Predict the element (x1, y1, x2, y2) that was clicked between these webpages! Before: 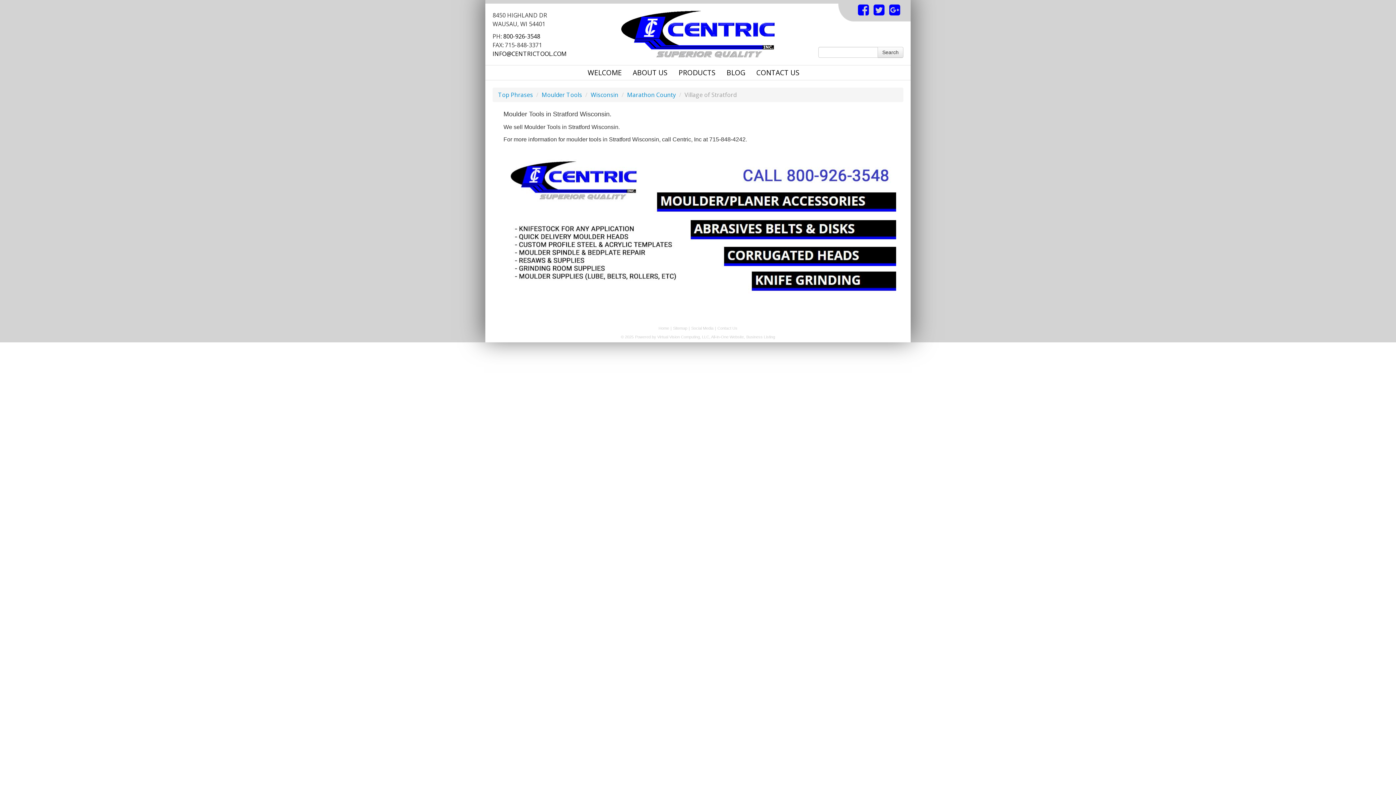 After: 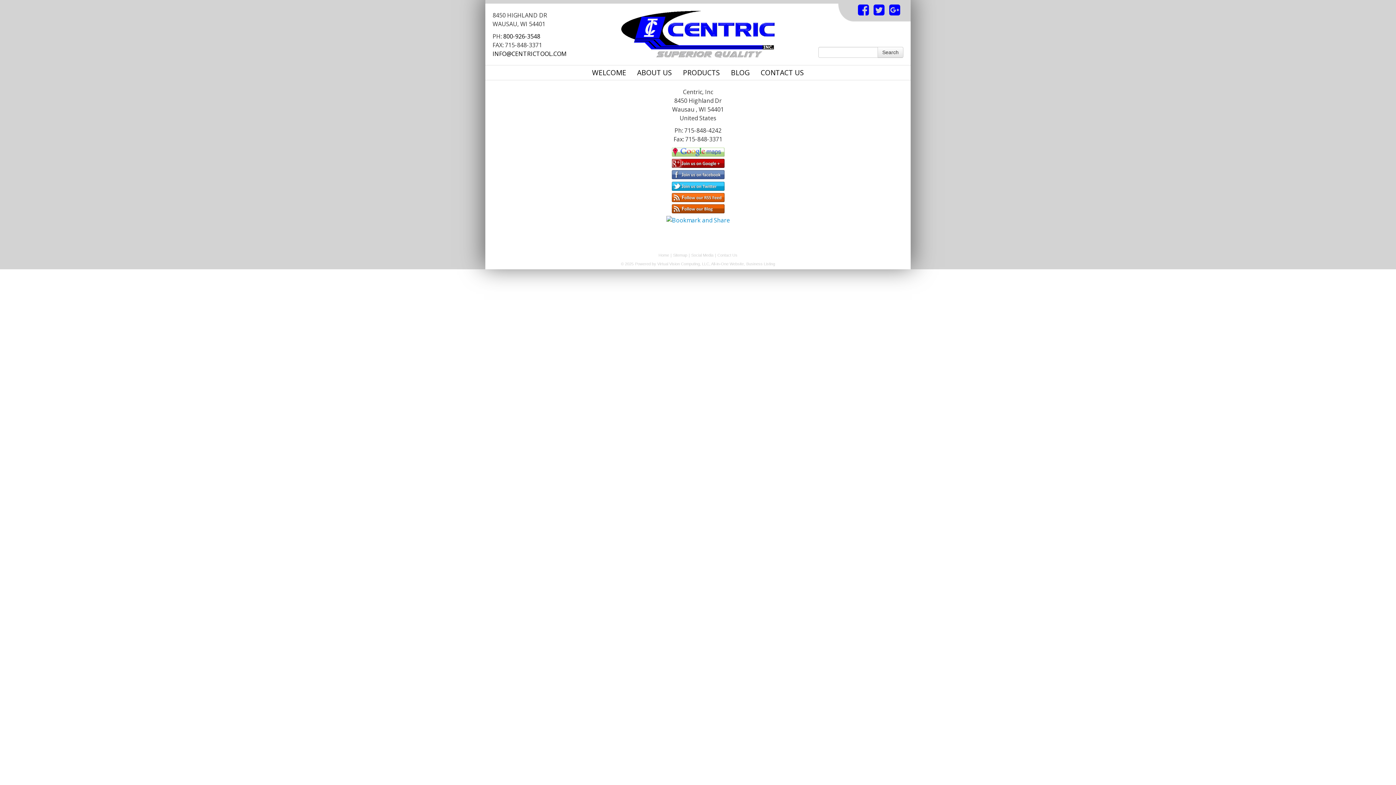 Action: bbox: (691, 326, 713, 330) label: Social Media